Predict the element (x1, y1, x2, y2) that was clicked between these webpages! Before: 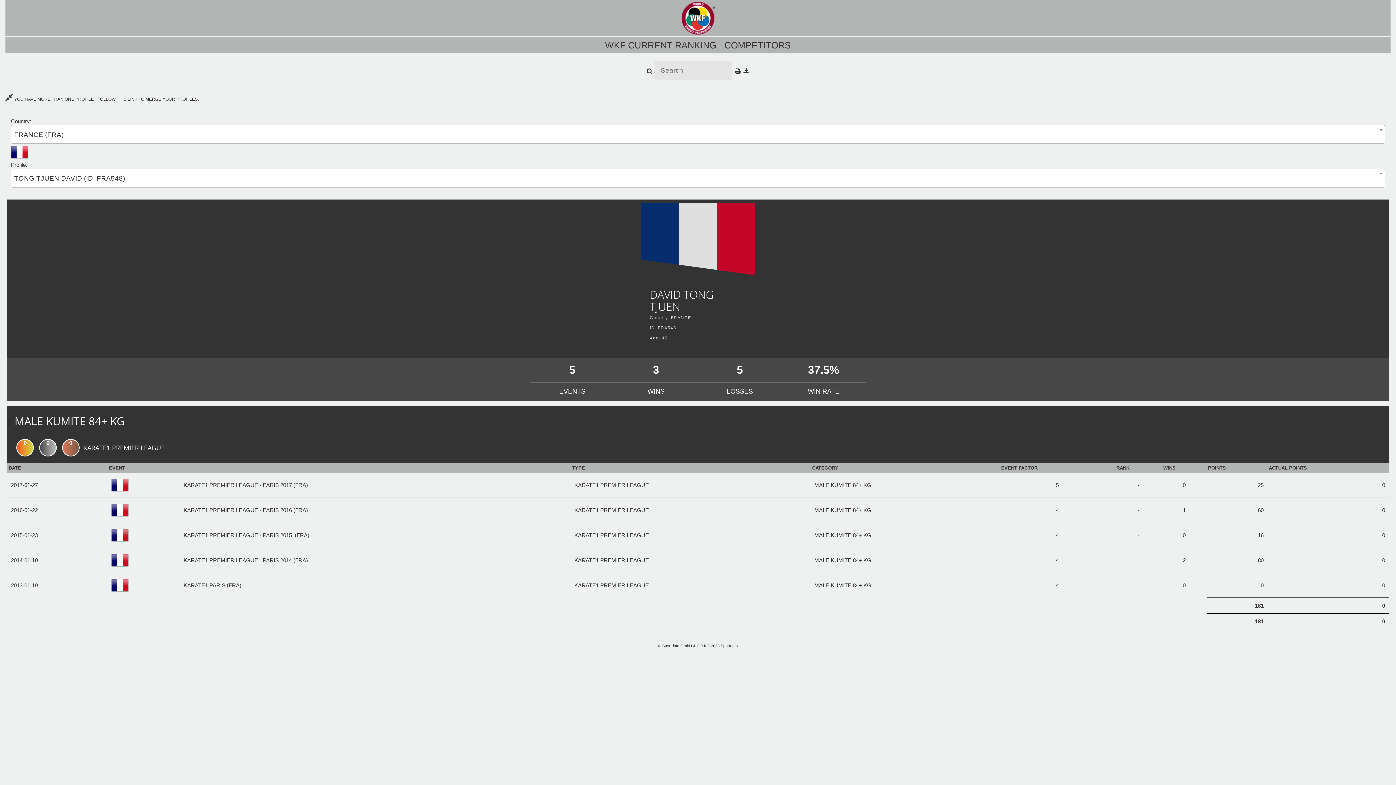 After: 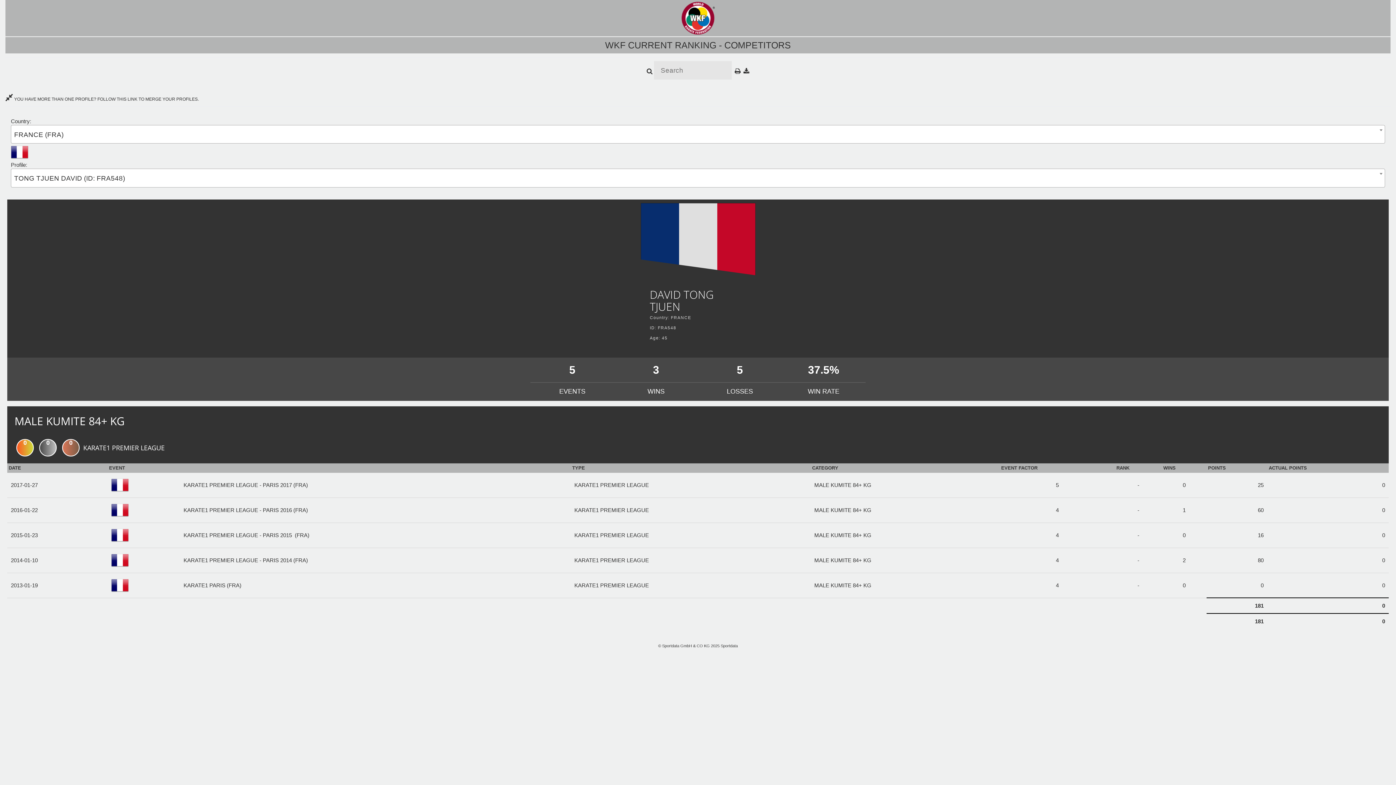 Action: bbox: (720, 644, 738, 648) label: Sportdata